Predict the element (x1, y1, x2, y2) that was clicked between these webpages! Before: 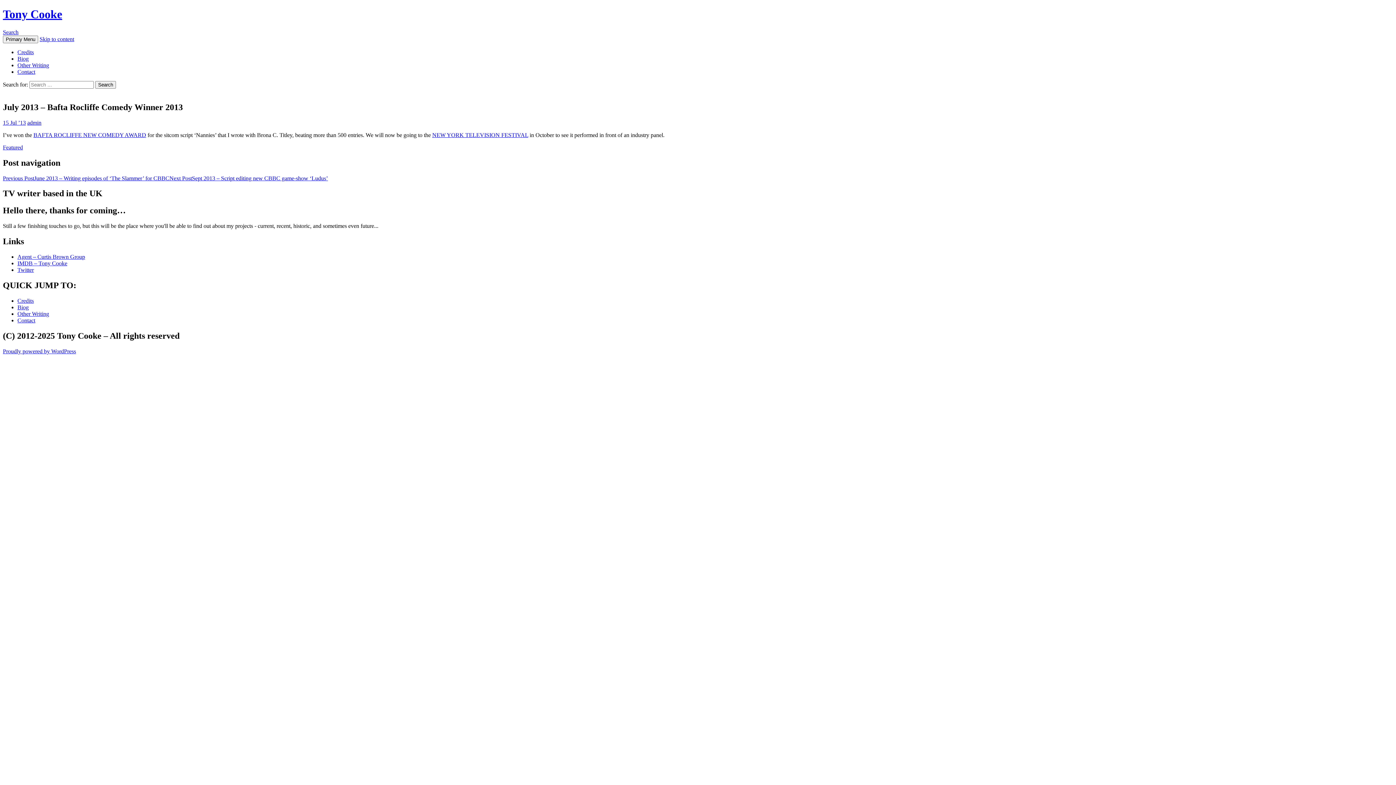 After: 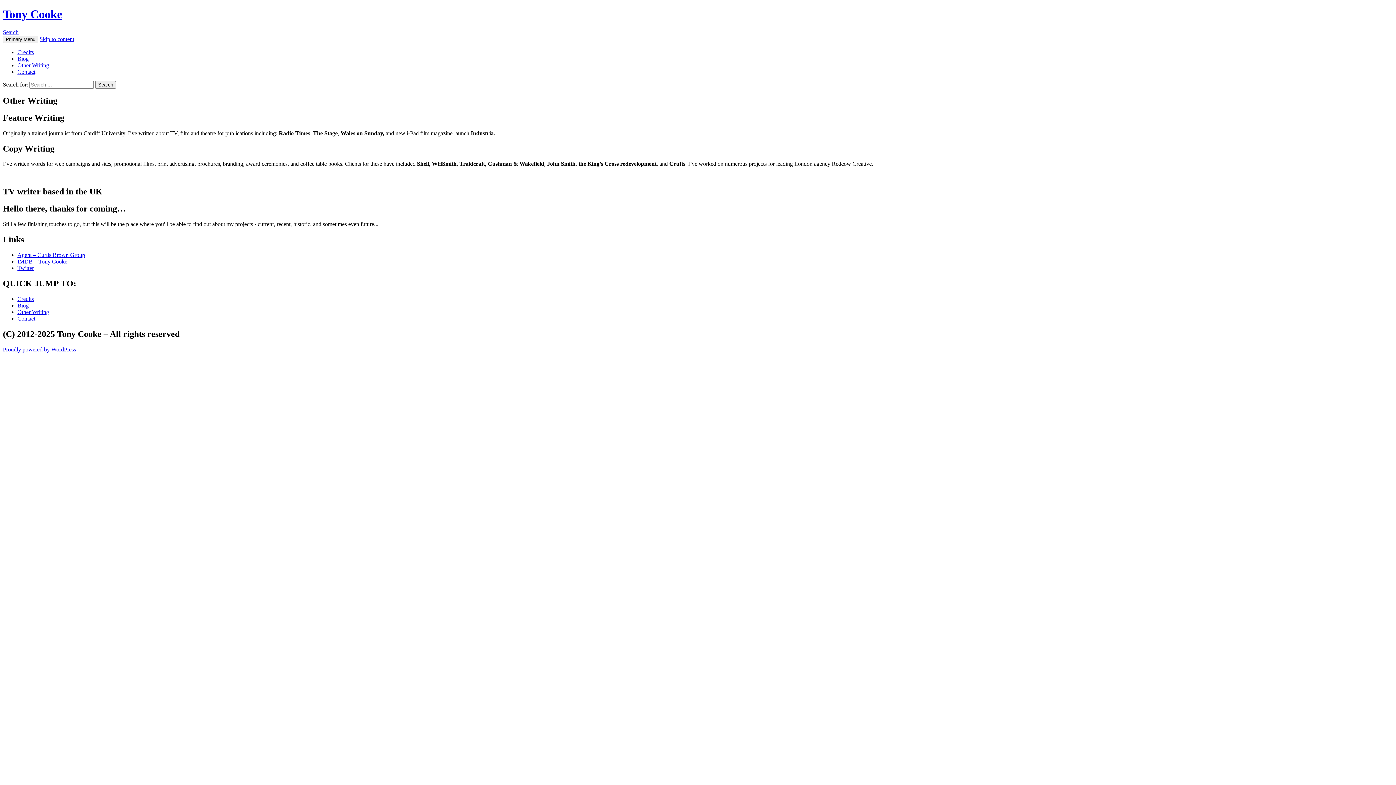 Action: bbox: (17, 310, 49, 317) label: Other Writing